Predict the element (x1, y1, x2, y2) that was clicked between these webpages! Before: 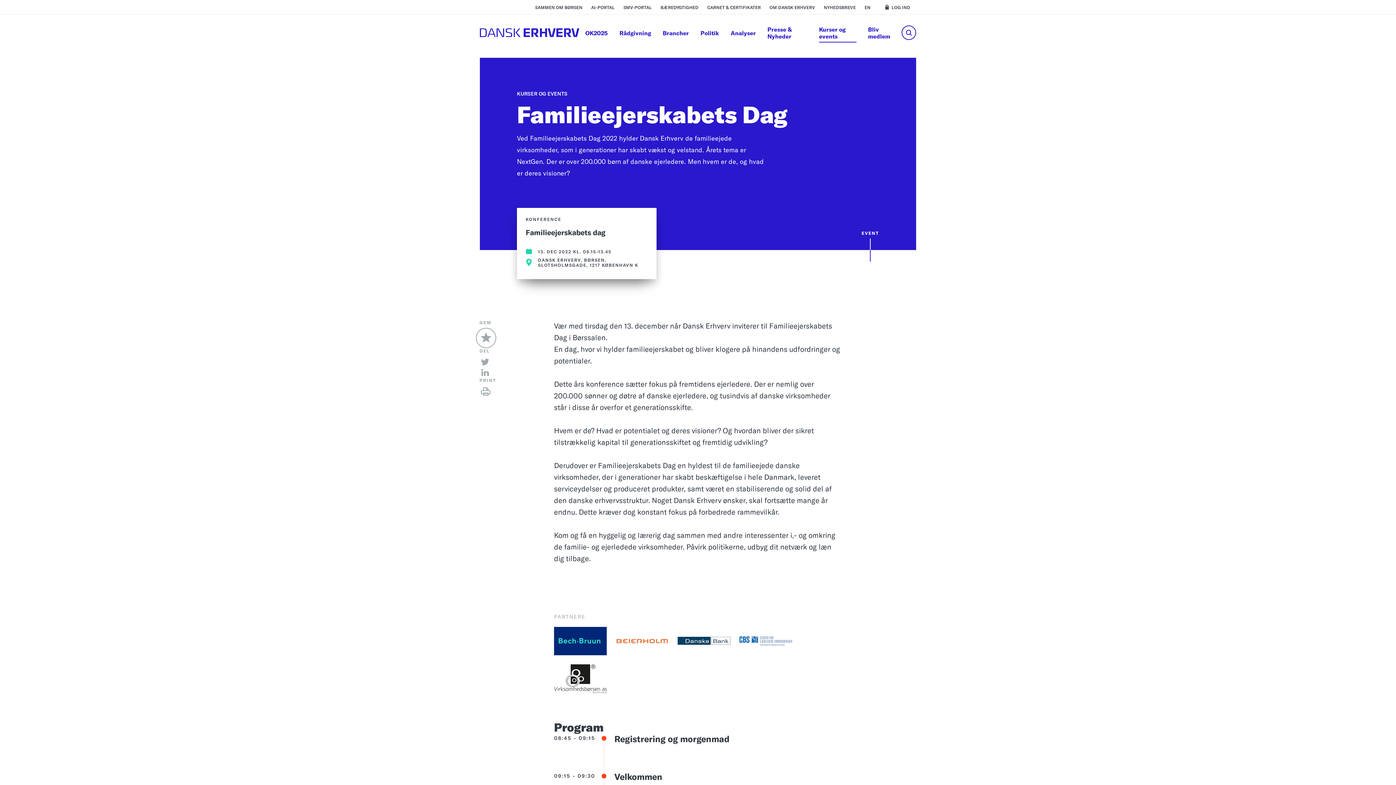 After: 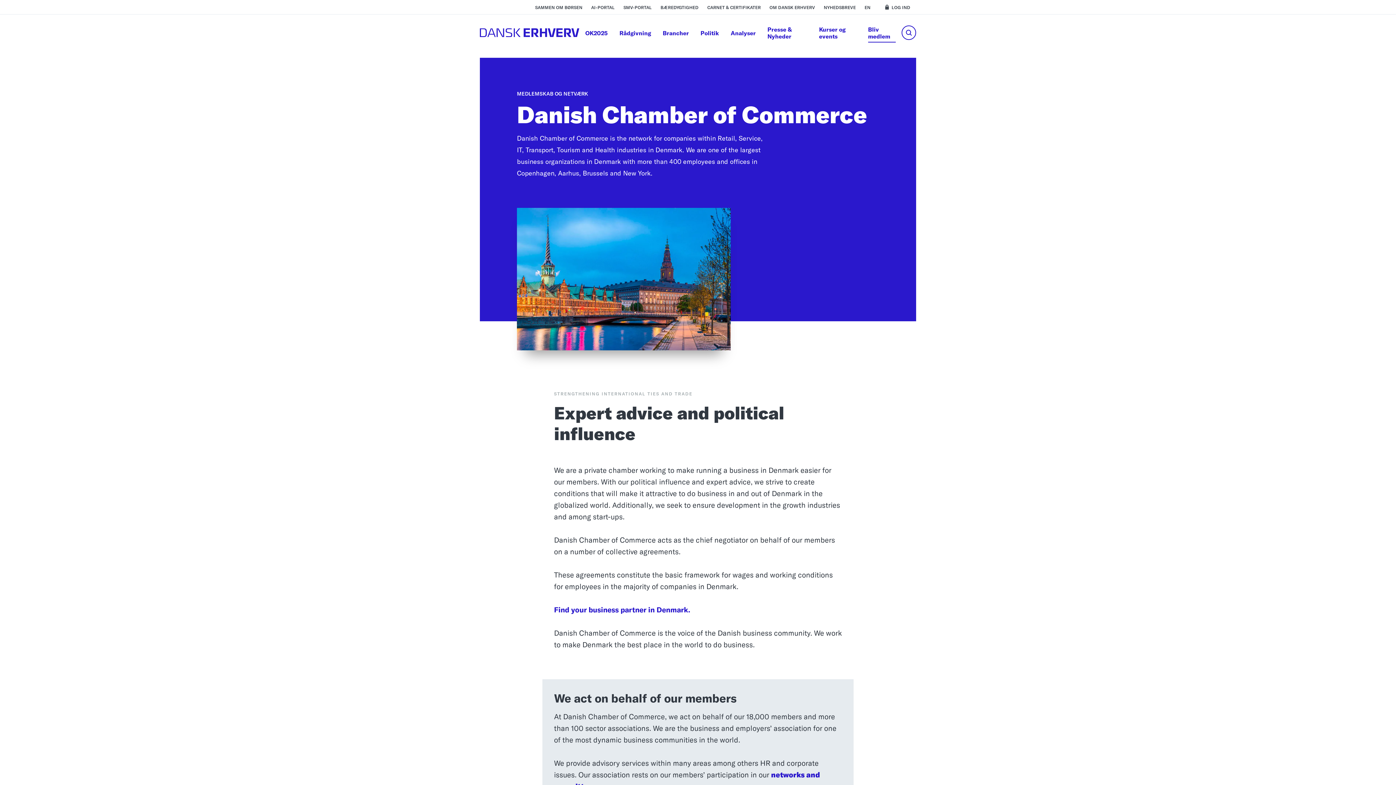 Action: label: EN bbox: (860, 0, 875, 14)